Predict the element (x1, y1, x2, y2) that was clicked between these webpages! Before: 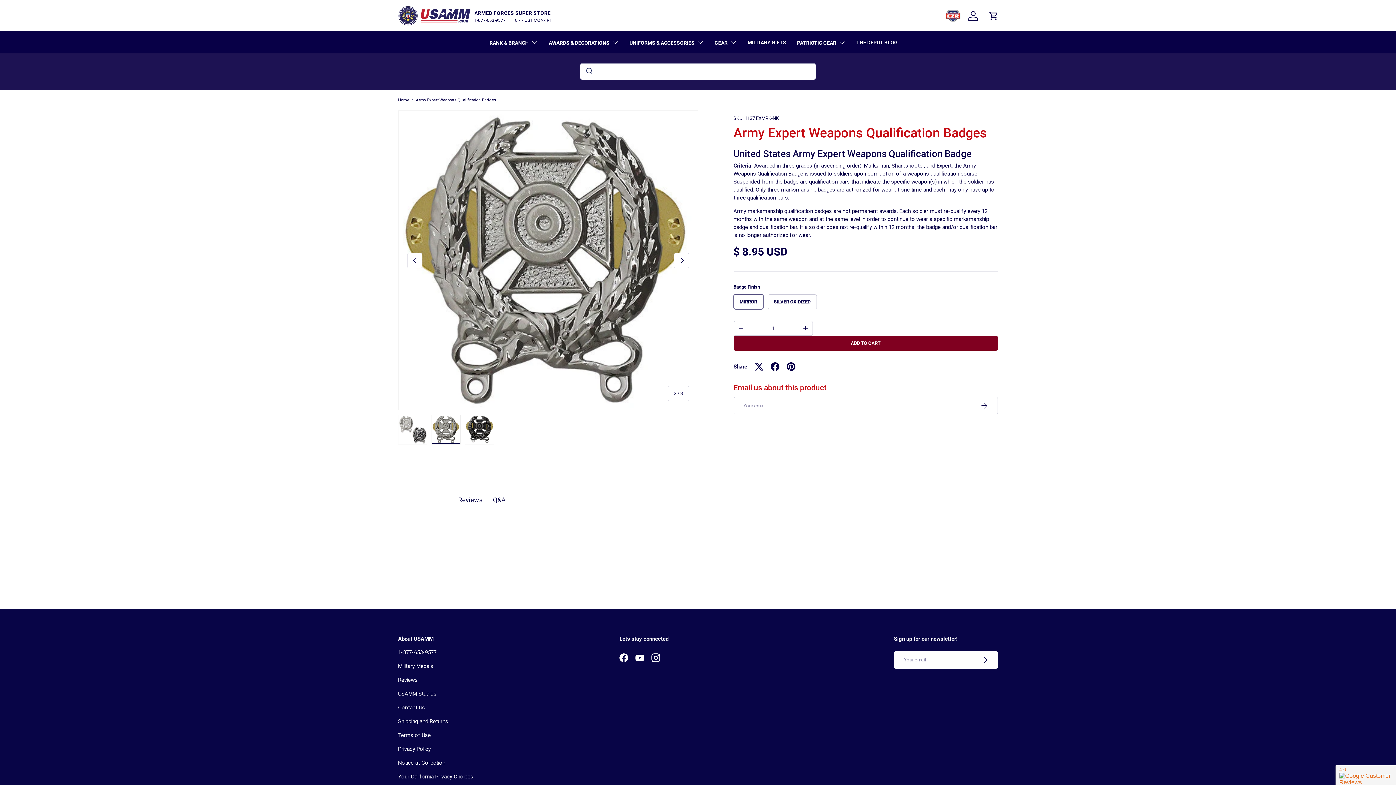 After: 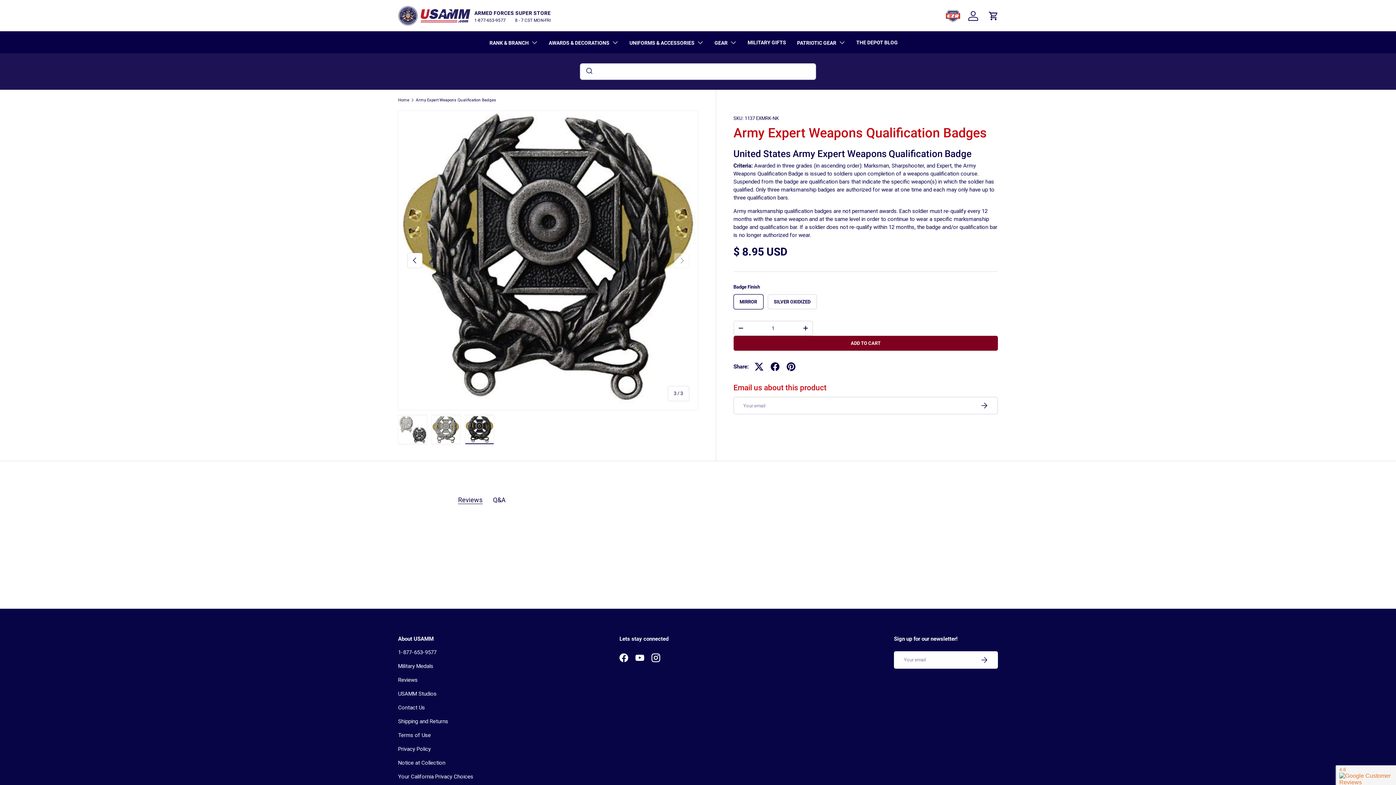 Action: label: Load image 3 in gallery view bbox: (465, 415, 494, 444)